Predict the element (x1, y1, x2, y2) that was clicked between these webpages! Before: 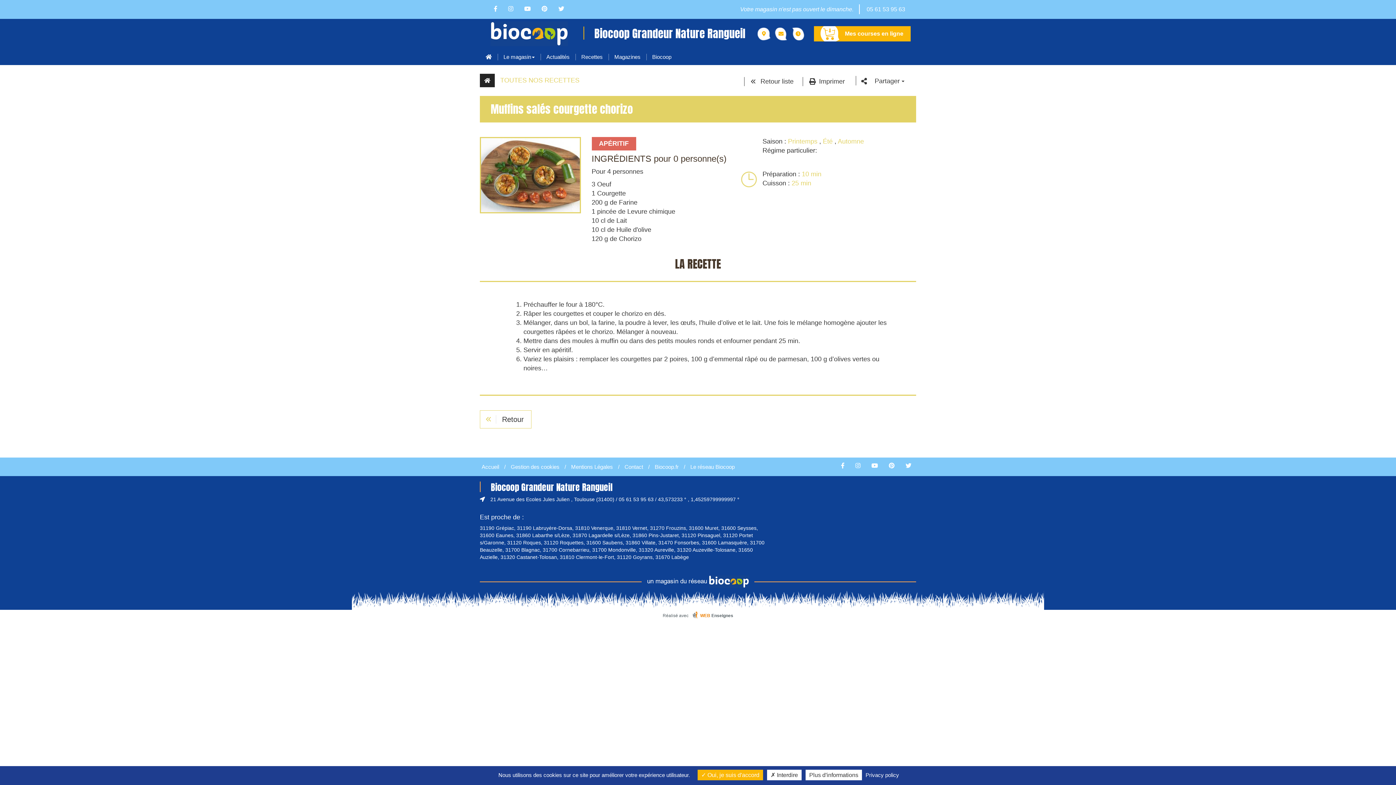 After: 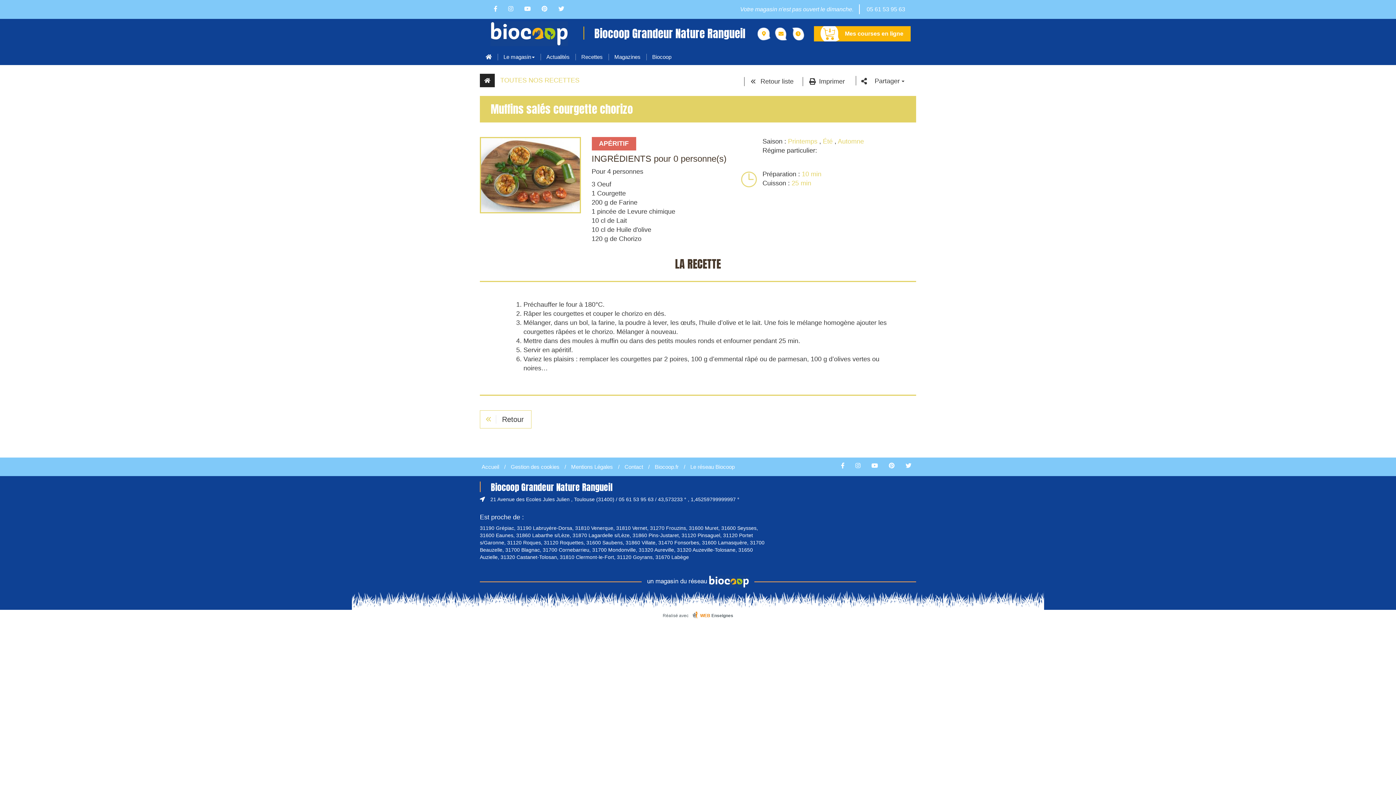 Action: label:  Oui, je suis d'accord bbox: (697, 770, 763, 780)